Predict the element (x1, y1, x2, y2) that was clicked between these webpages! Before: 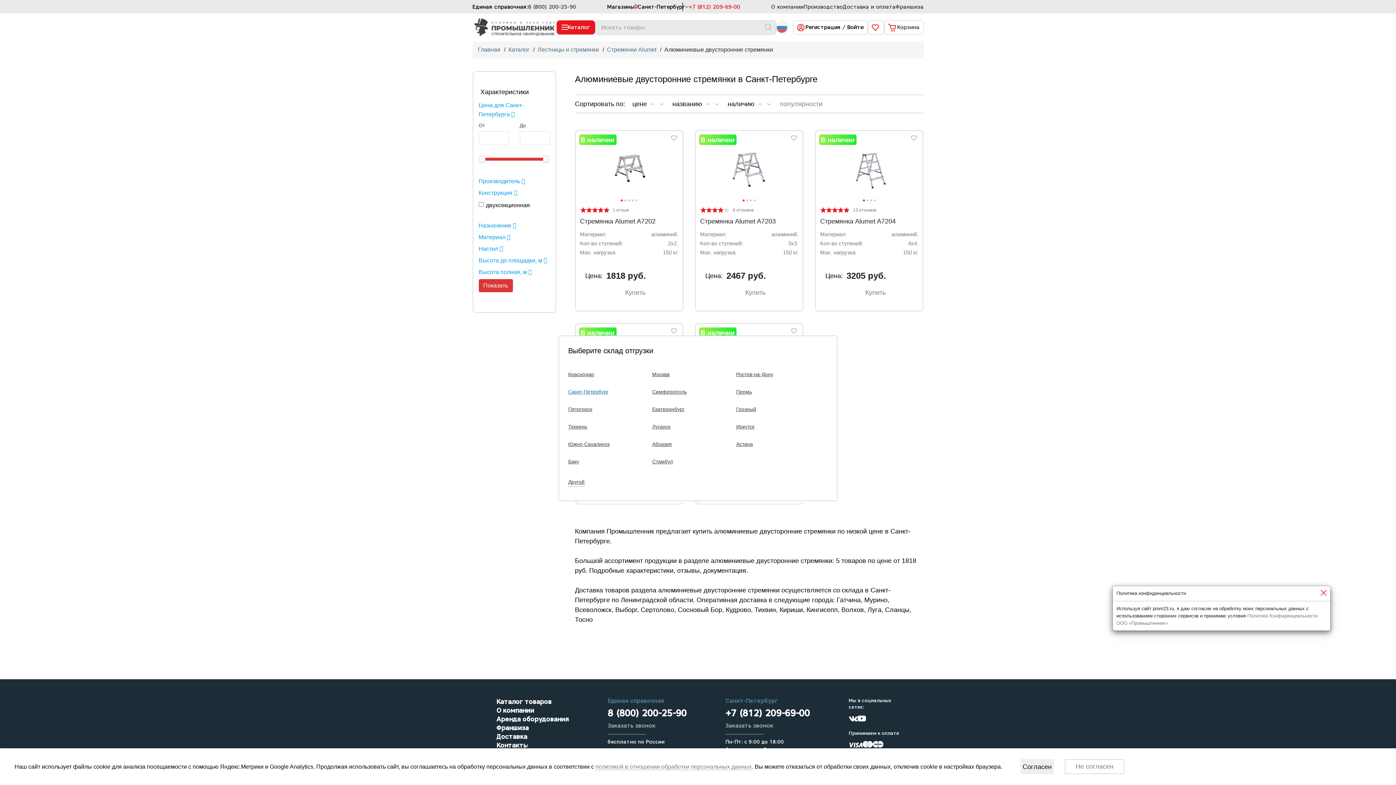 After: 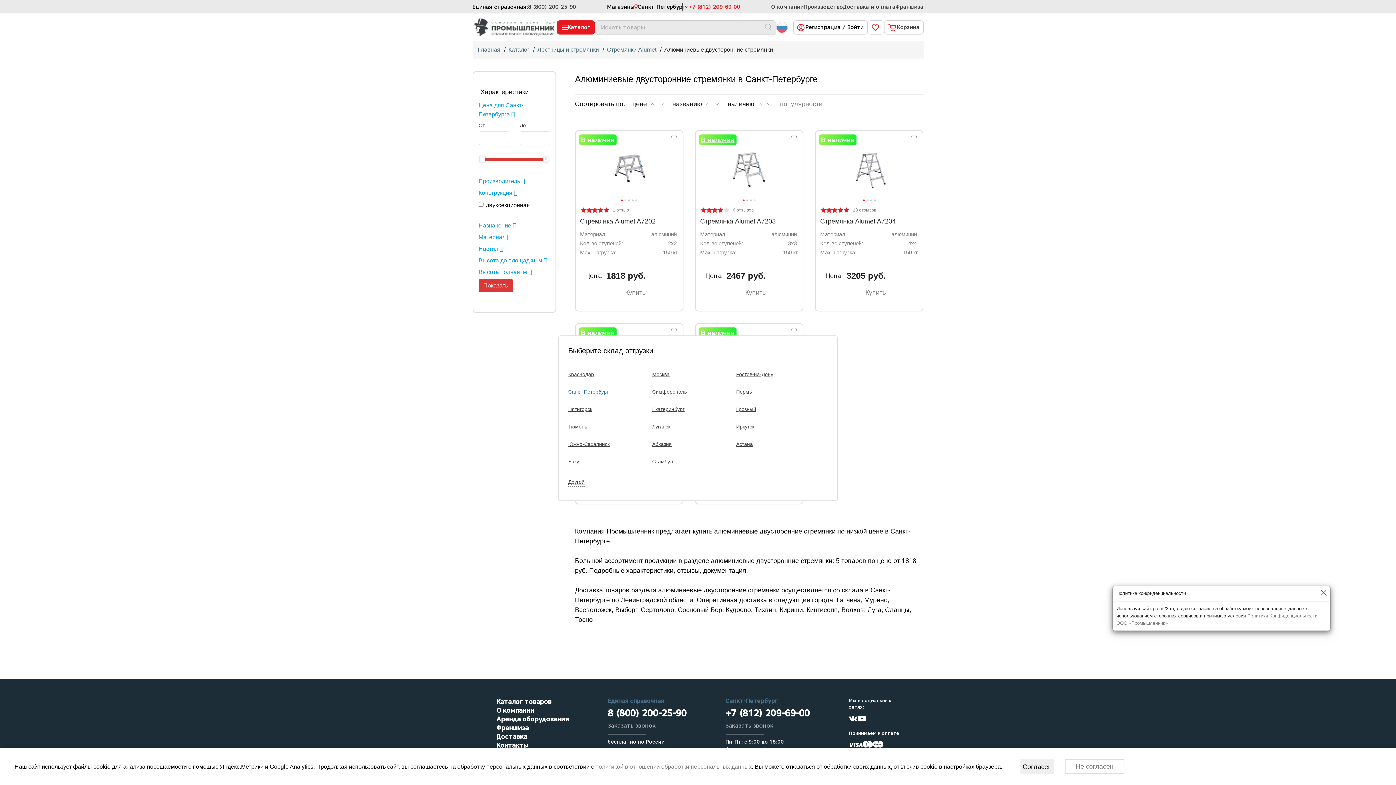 Action: bbox: (699, 134, 736, 145)